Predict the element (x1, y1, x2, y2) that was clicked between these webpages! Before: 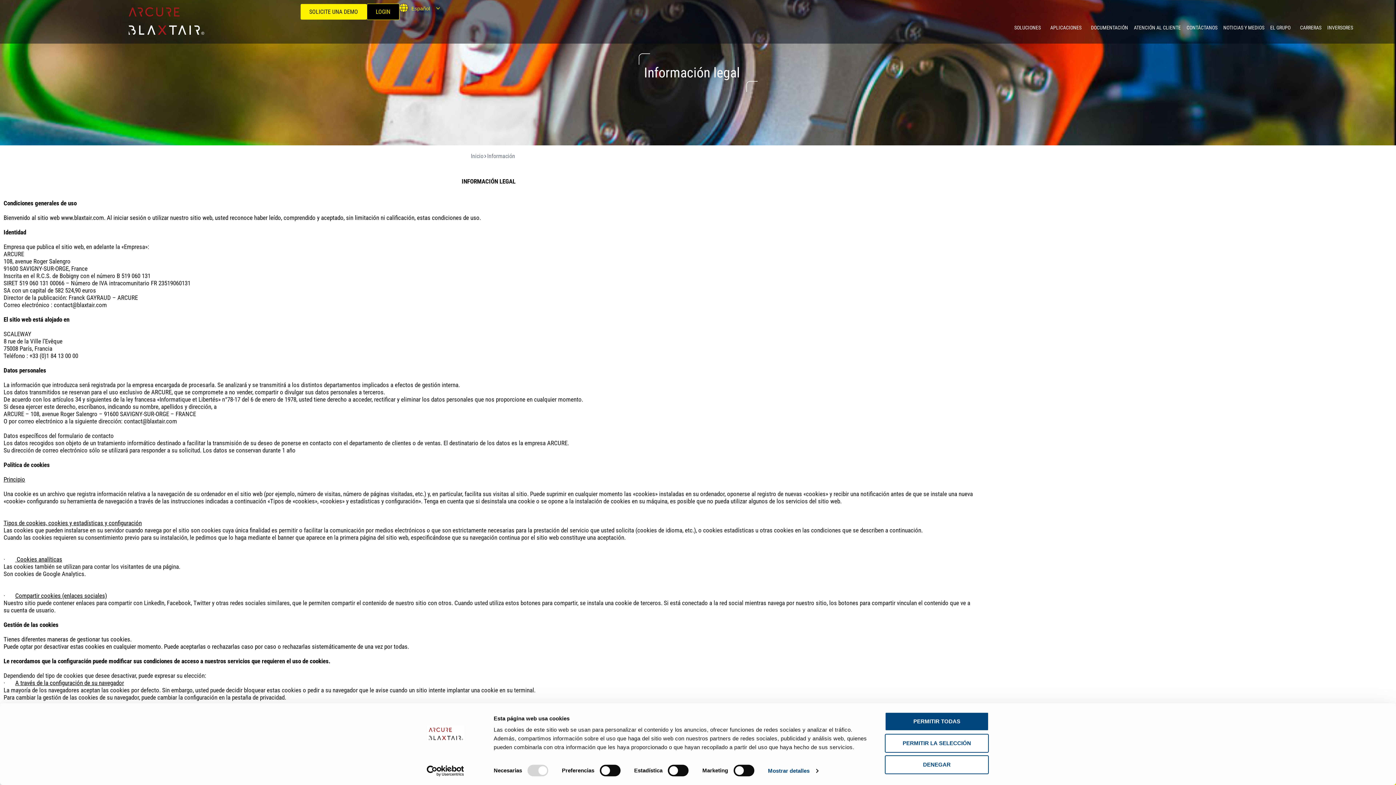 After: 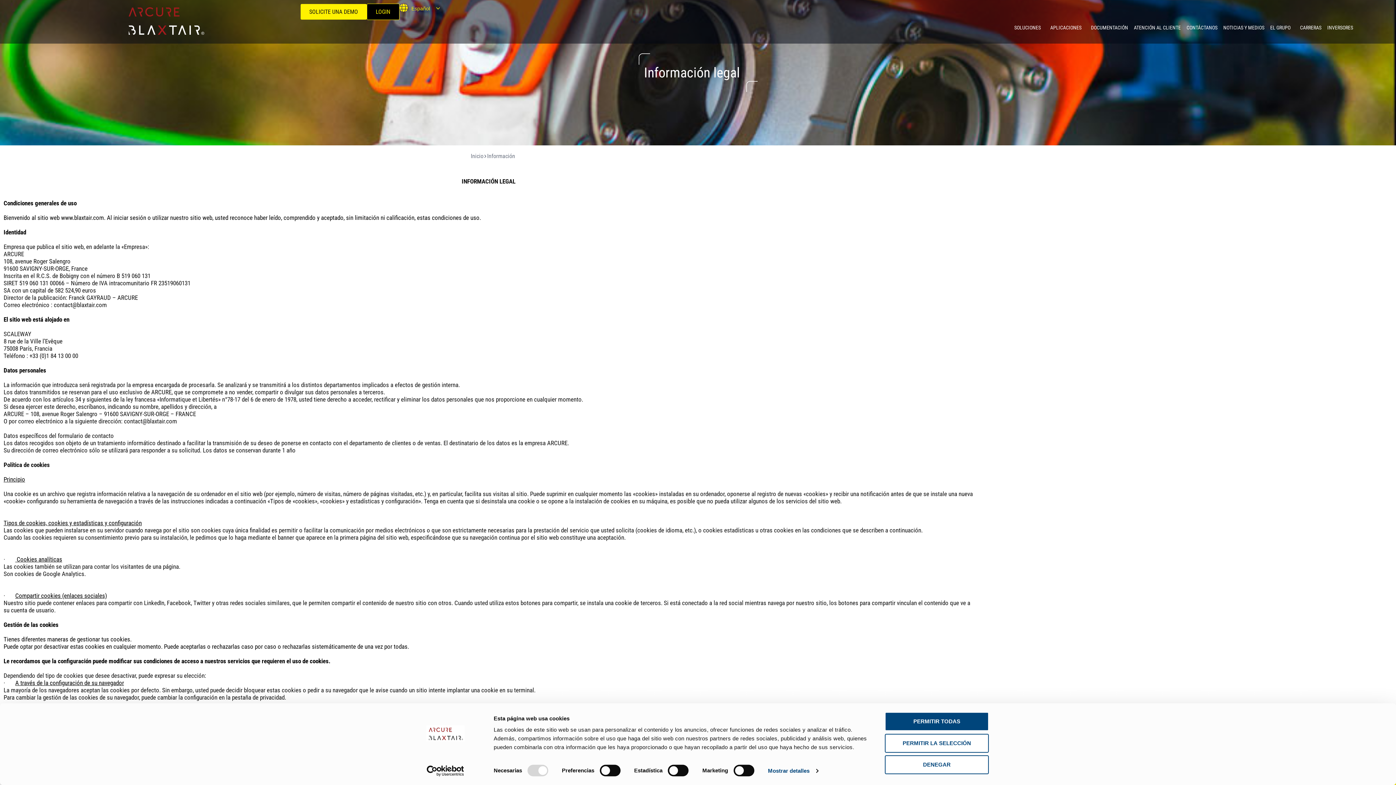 Action: label: www.blaxtair.com bbox: (61, 214, 104, 221)